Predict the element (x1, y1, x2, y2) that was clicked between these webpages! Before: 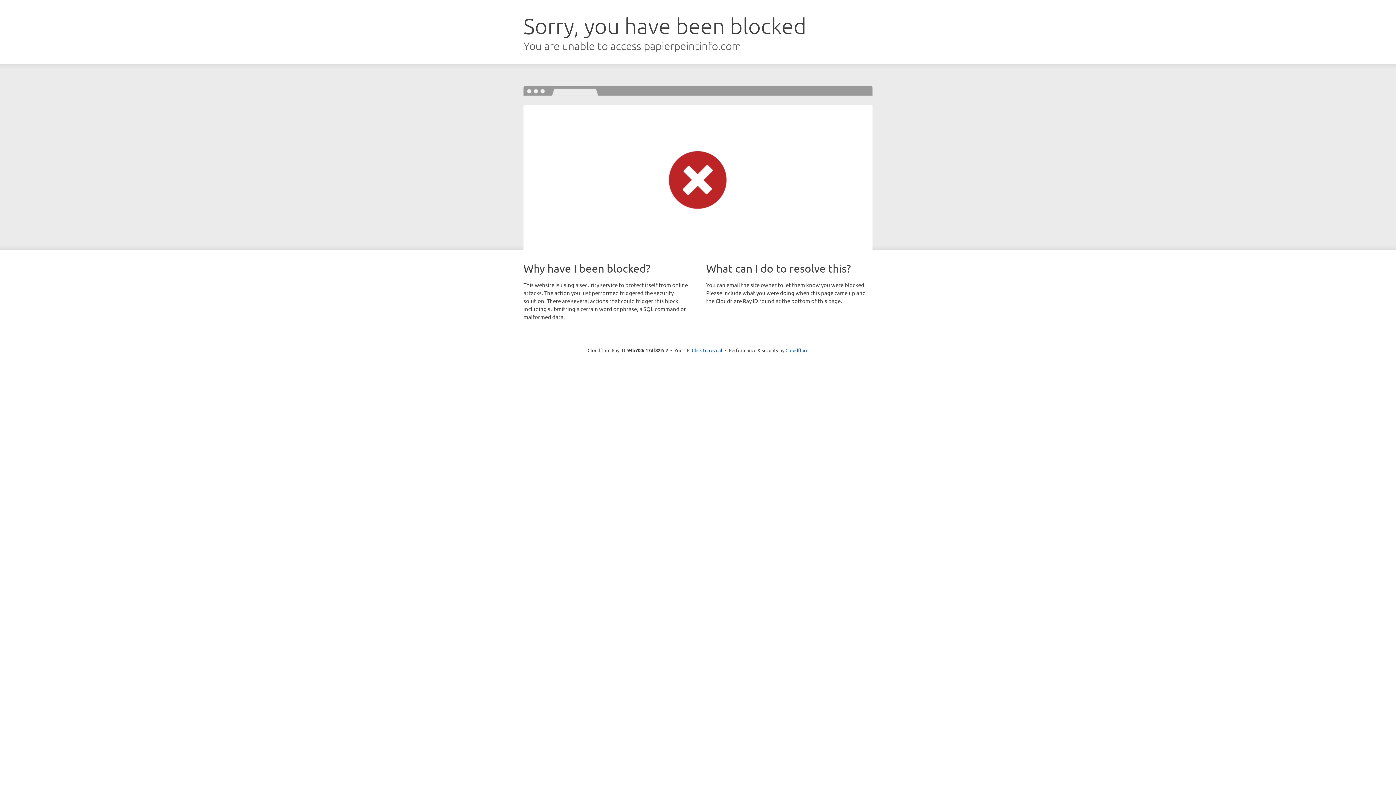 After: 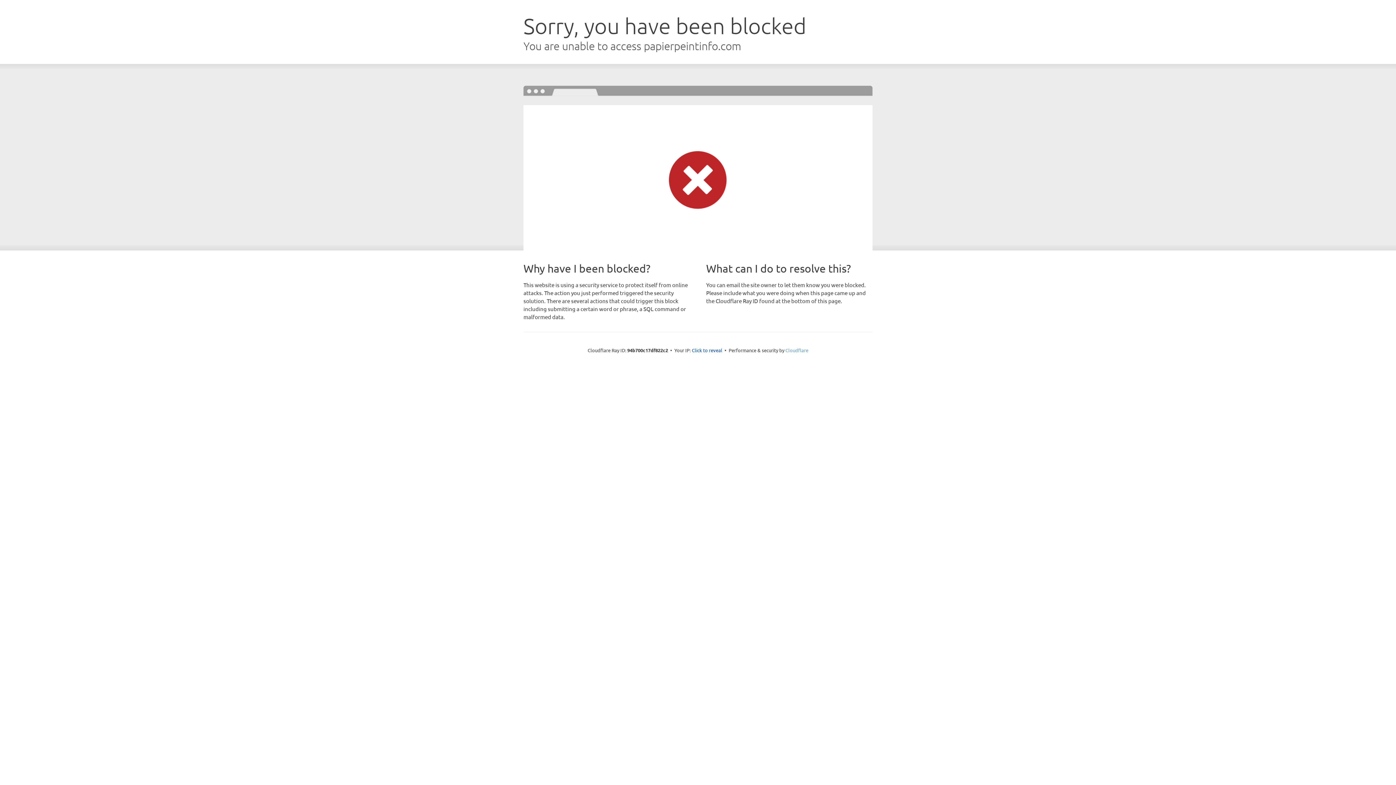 Action: bbox: (785, 347, 808, 353) label: Cloudflare